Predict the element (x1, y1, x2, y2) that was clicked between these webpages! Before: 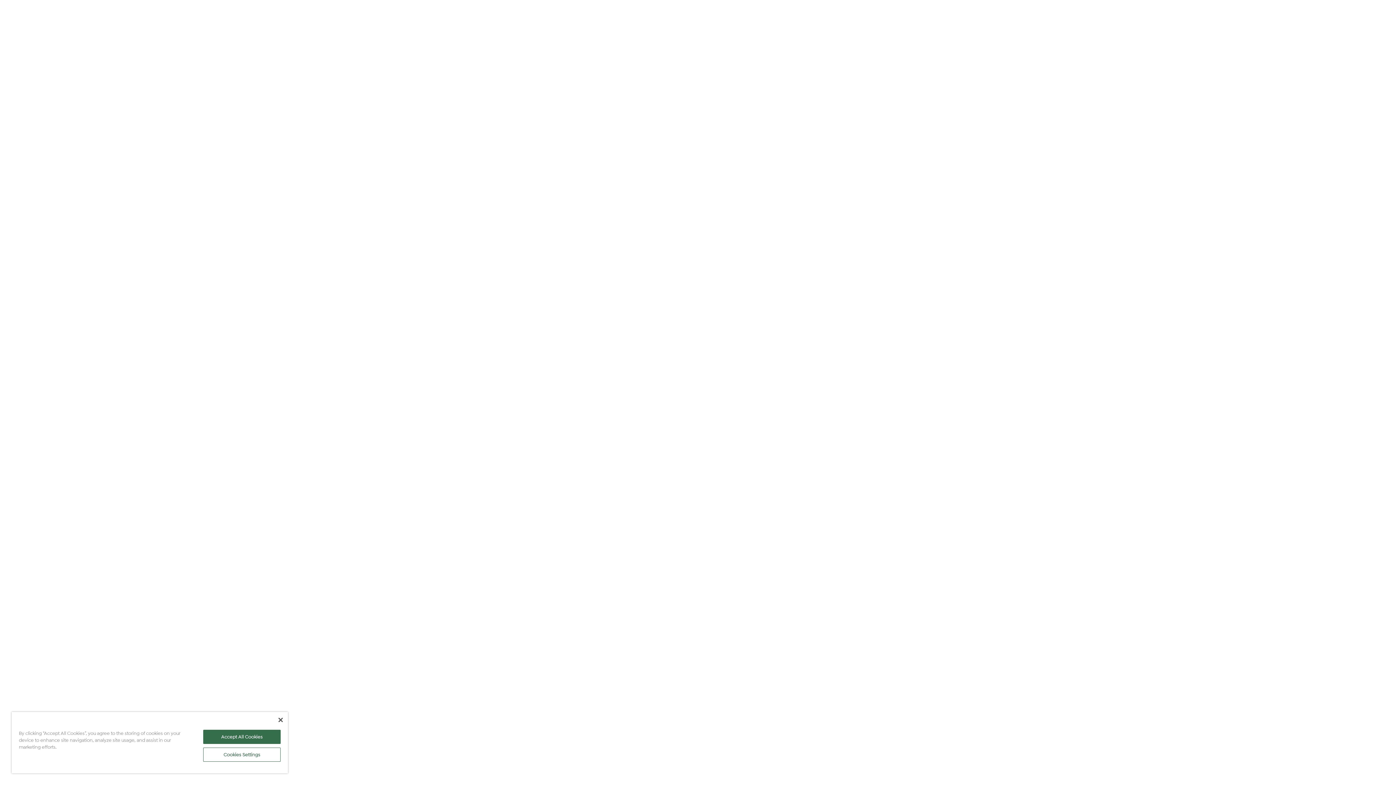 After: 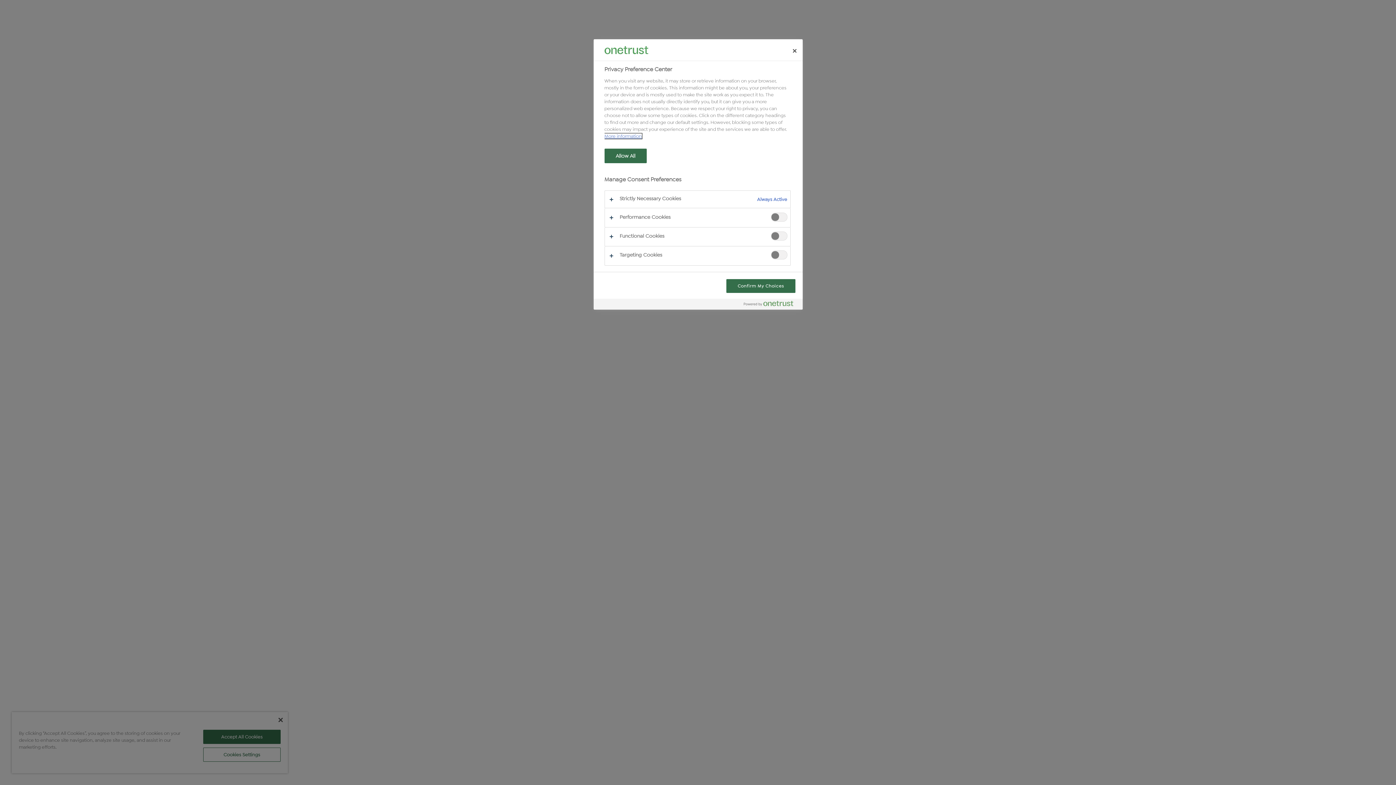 Action: bbox: (203, 748, 280, 762) label: Cookies Settings